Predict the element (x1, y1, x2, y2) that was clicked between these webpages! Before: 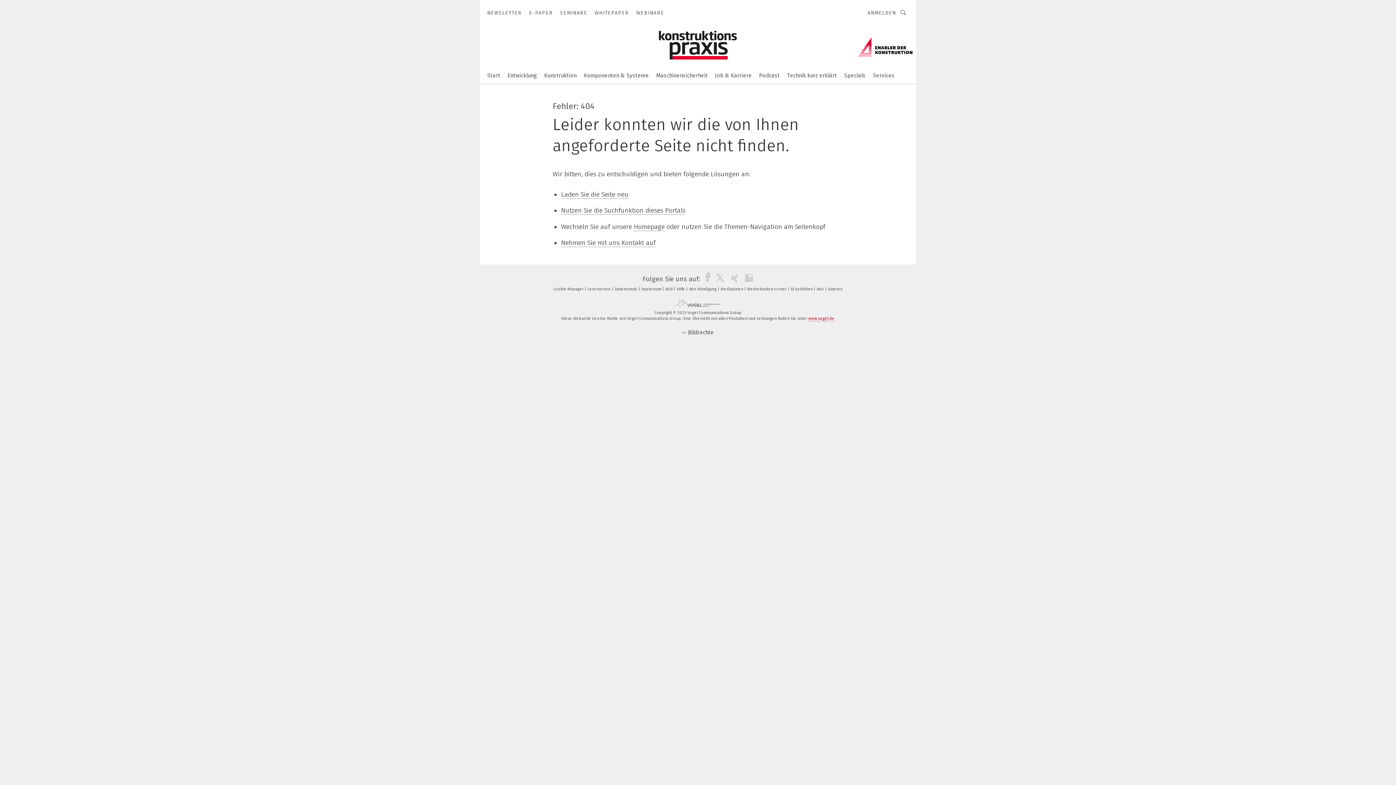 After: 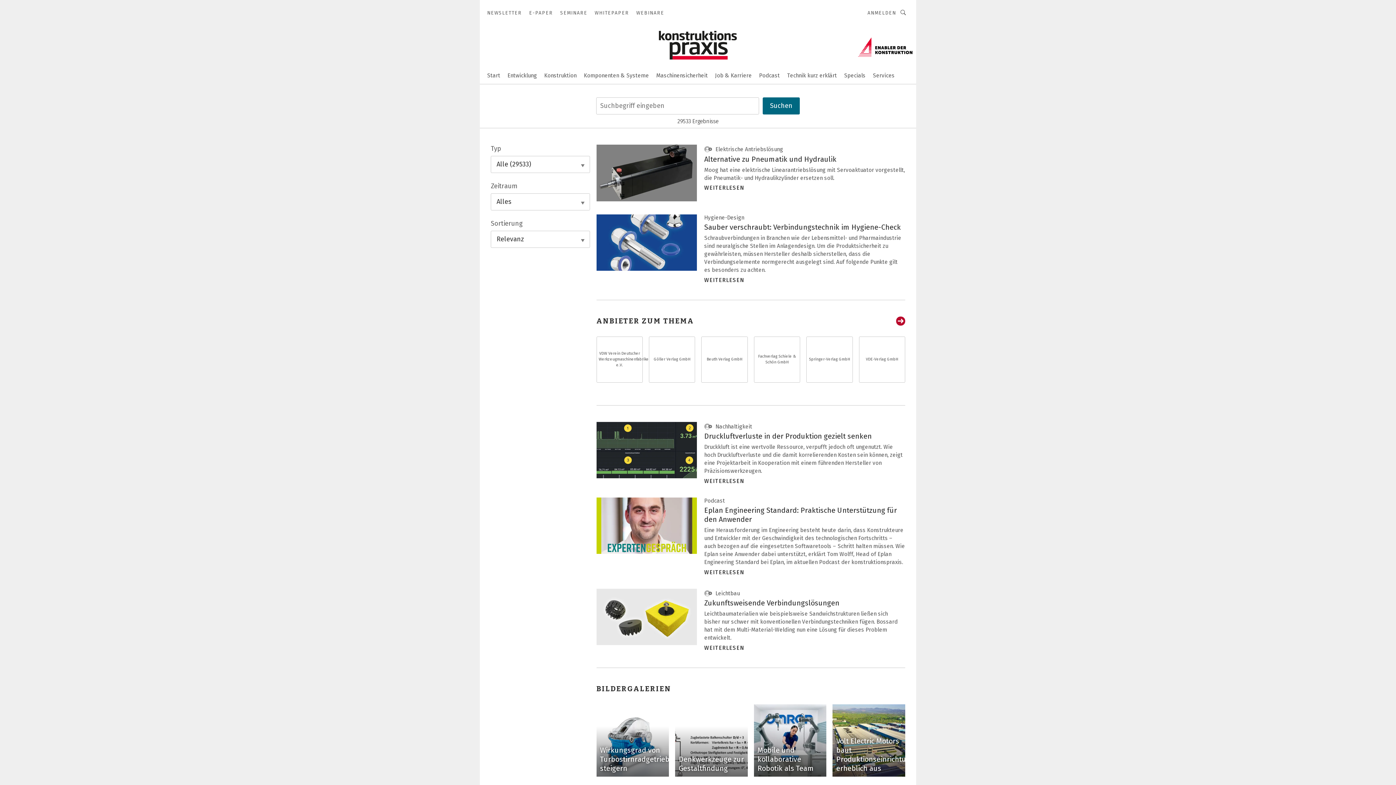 Action: bbox: (561, 206, 685, 215) label: Nutzen Sie die Suchfunktion dieses Portals